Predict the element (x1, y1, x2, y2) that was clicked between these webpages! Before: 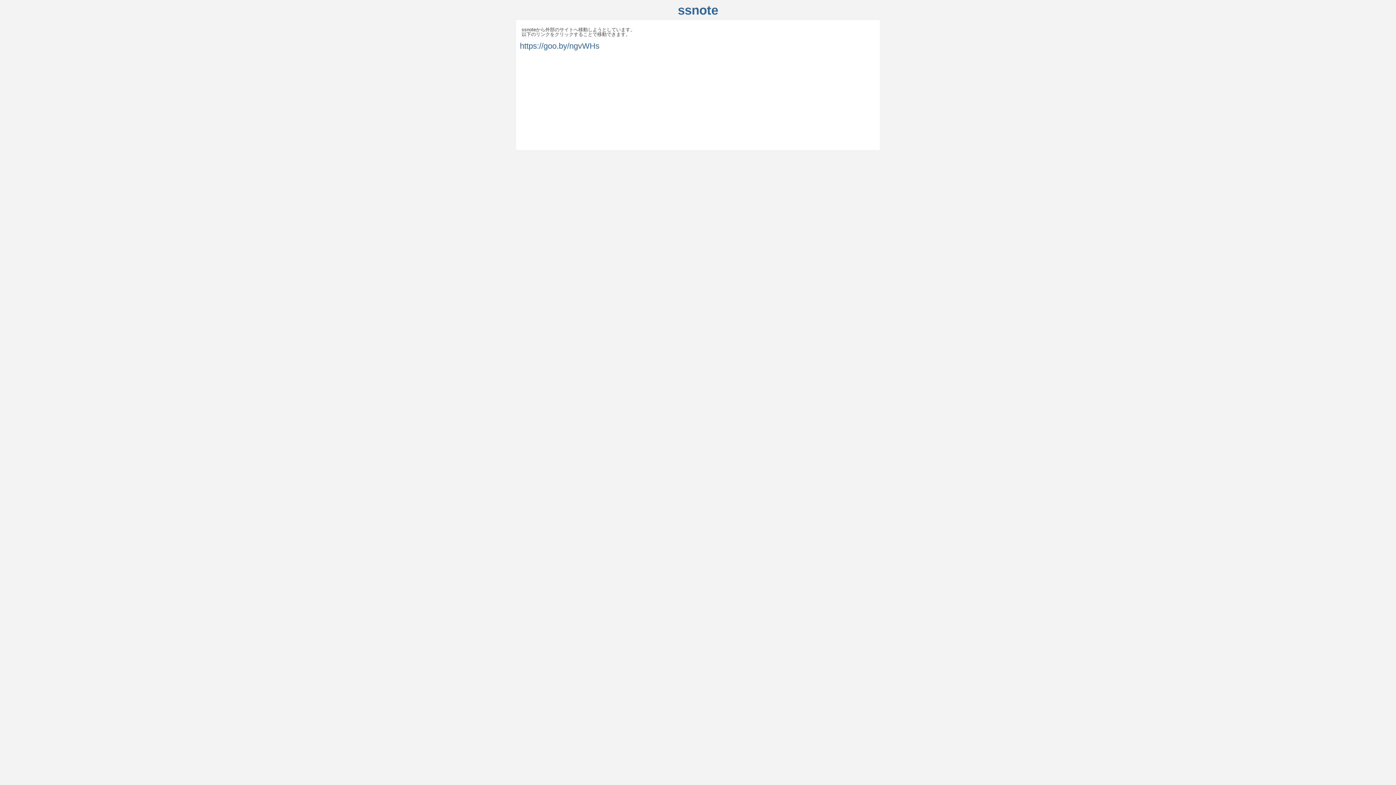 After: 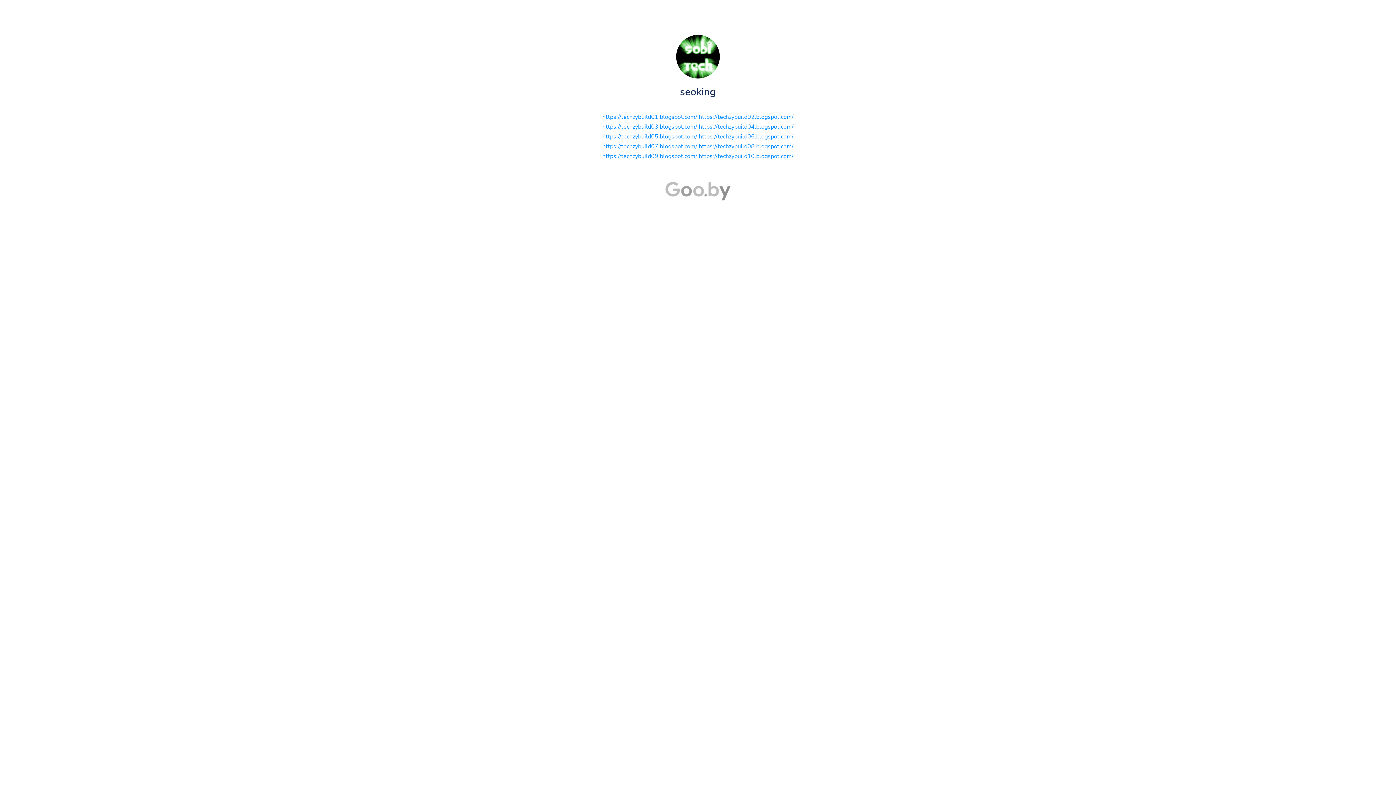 Action: bbox: (520, 41, 599, 50) label: https://goo.by/ngvWHs